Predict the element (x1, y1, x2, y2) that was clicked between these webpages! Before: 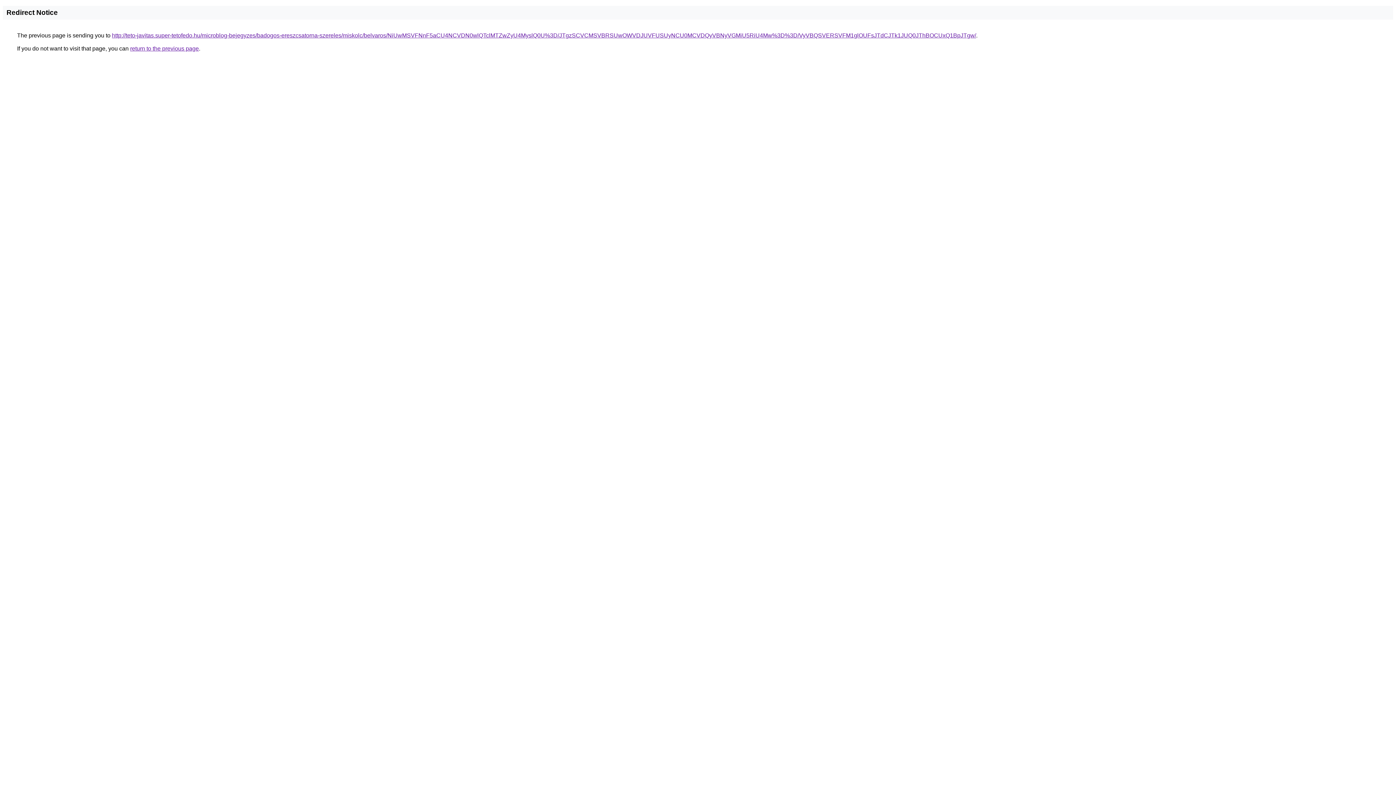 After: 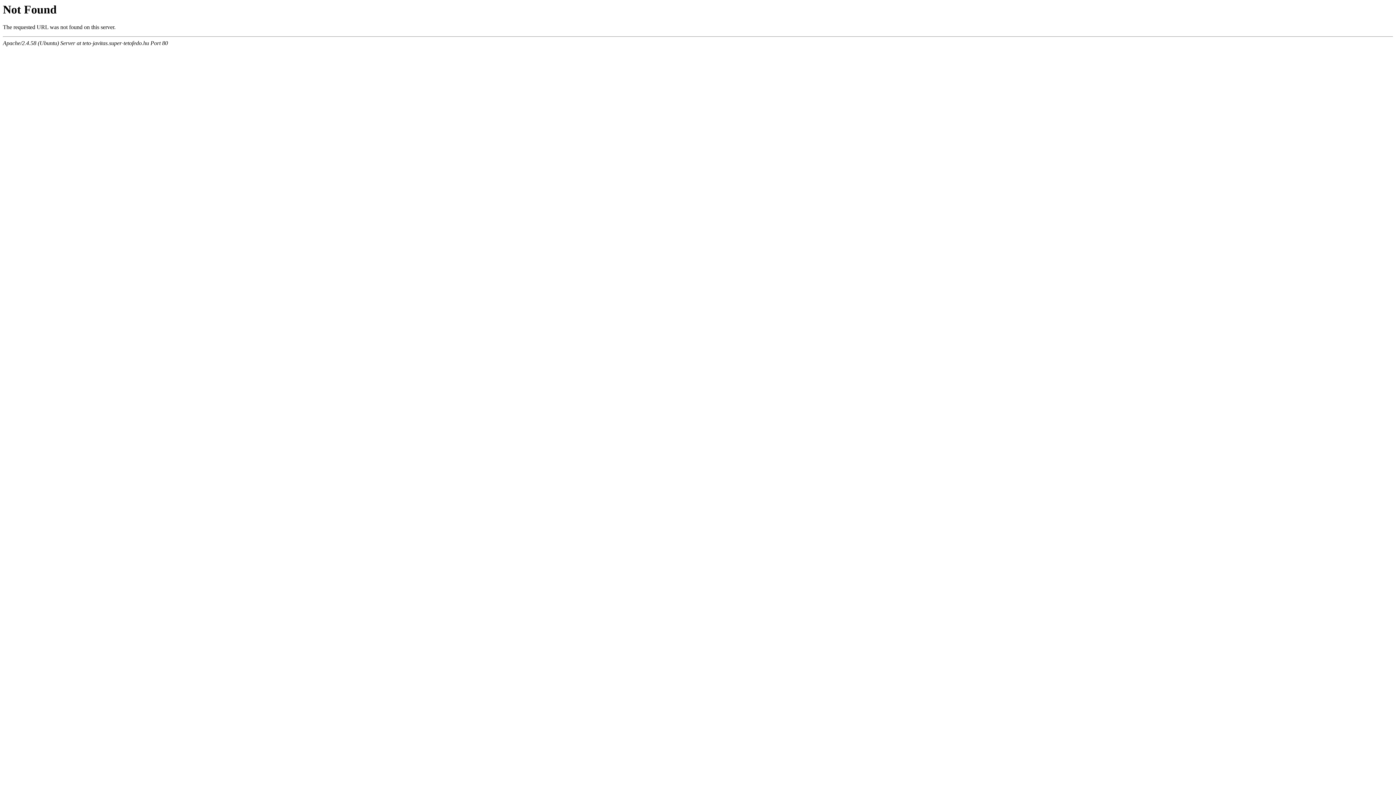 Action: label: http://teto-javitas.super-tetofedo.hu/microblog-bejegyzes/badogos-ereszcsatorna-szereles/miskolc/belvaros/NiUwMSVFNnF5aCU4NCVDN0wlQTclMTZwZyU4MyslQ0U%3D/JTgzSCVCMSVBRSUwOWVDJUVFUSUyNCU0MCVDQyVBNyVGMiU5RiU4Mw%3D%3D/VyVBQSVERSVFM1glOUFsJTdCJTk1JUQ0JThBOCUxQ1BpJTgw/ bbox: (112, 32, 976, 38)